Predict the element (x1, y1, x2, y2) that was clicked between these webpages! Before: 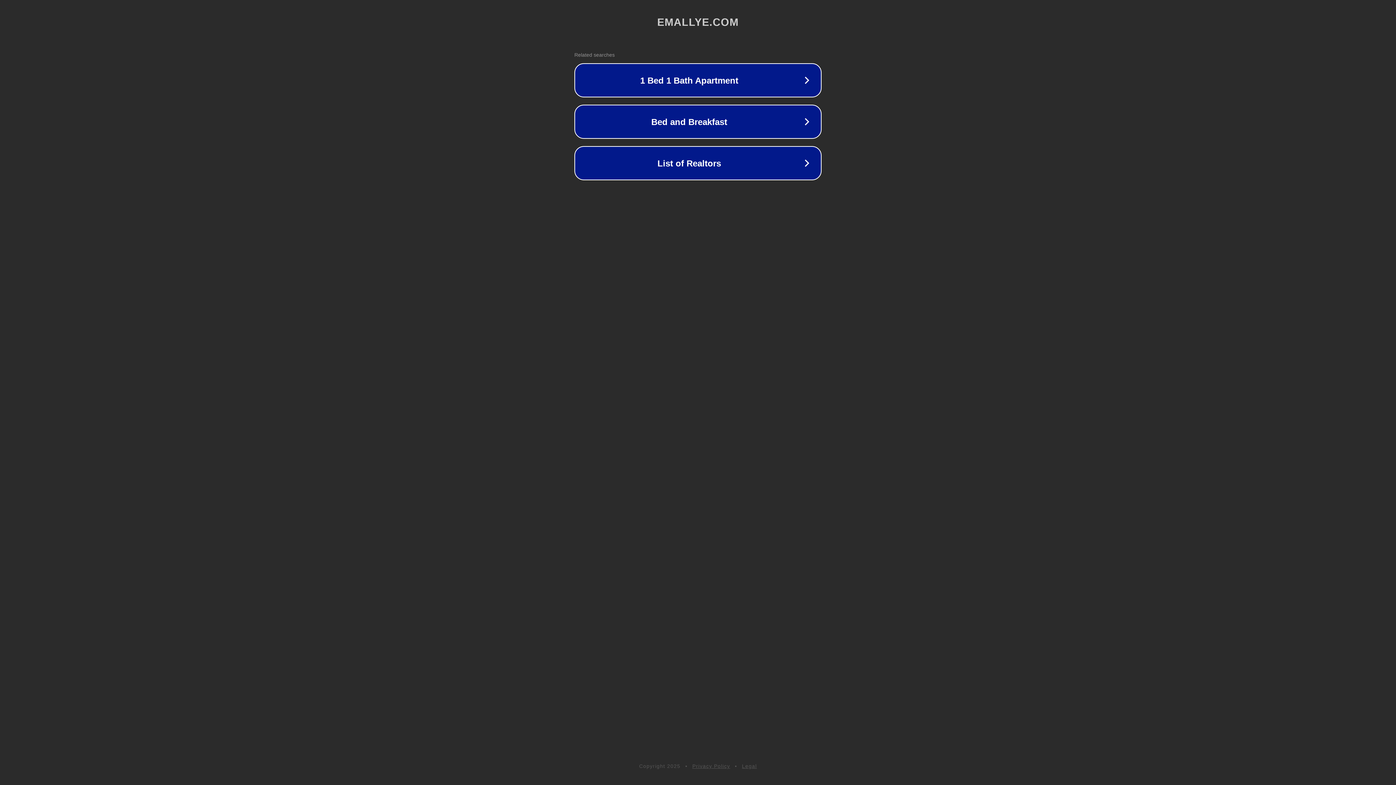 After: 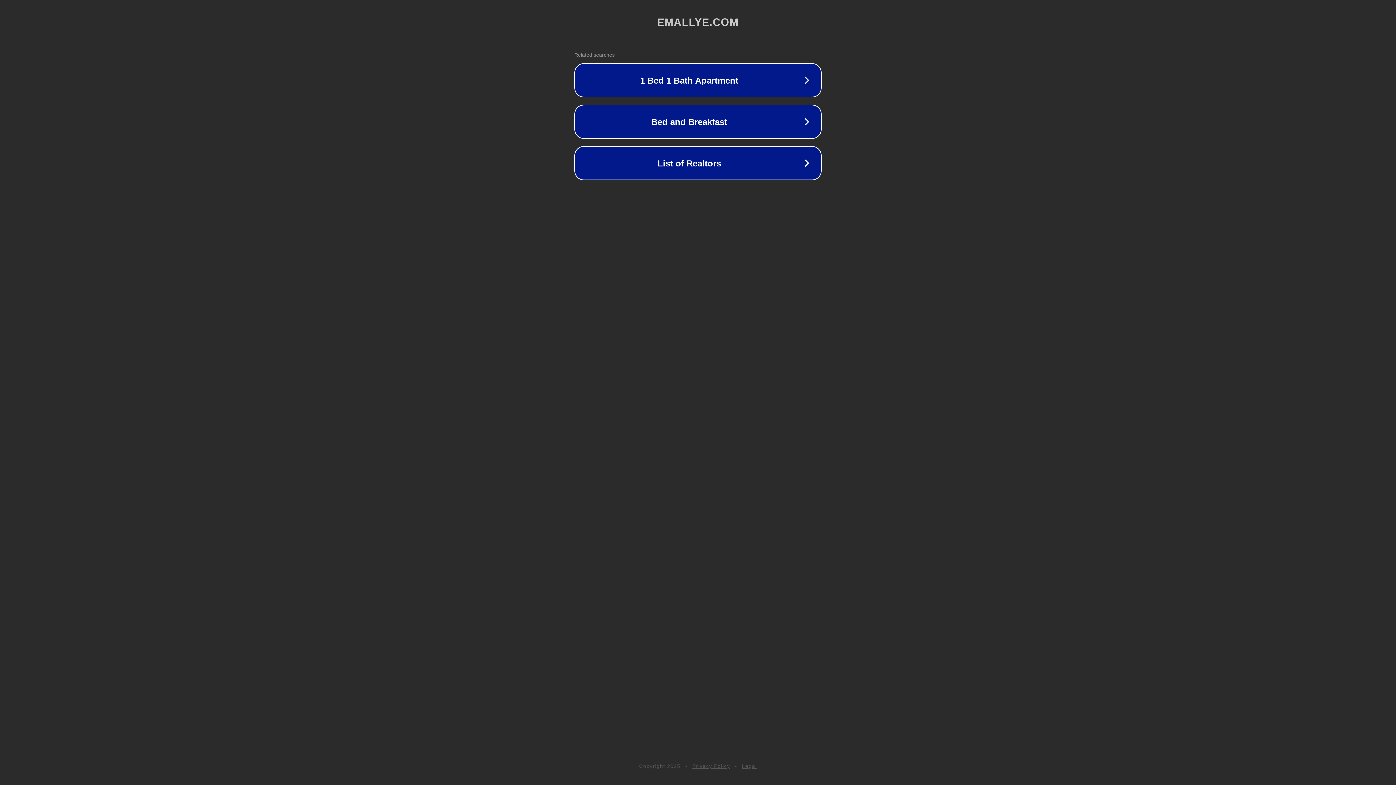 Action: label: Legal bbox: (742, 763, 757, 769)